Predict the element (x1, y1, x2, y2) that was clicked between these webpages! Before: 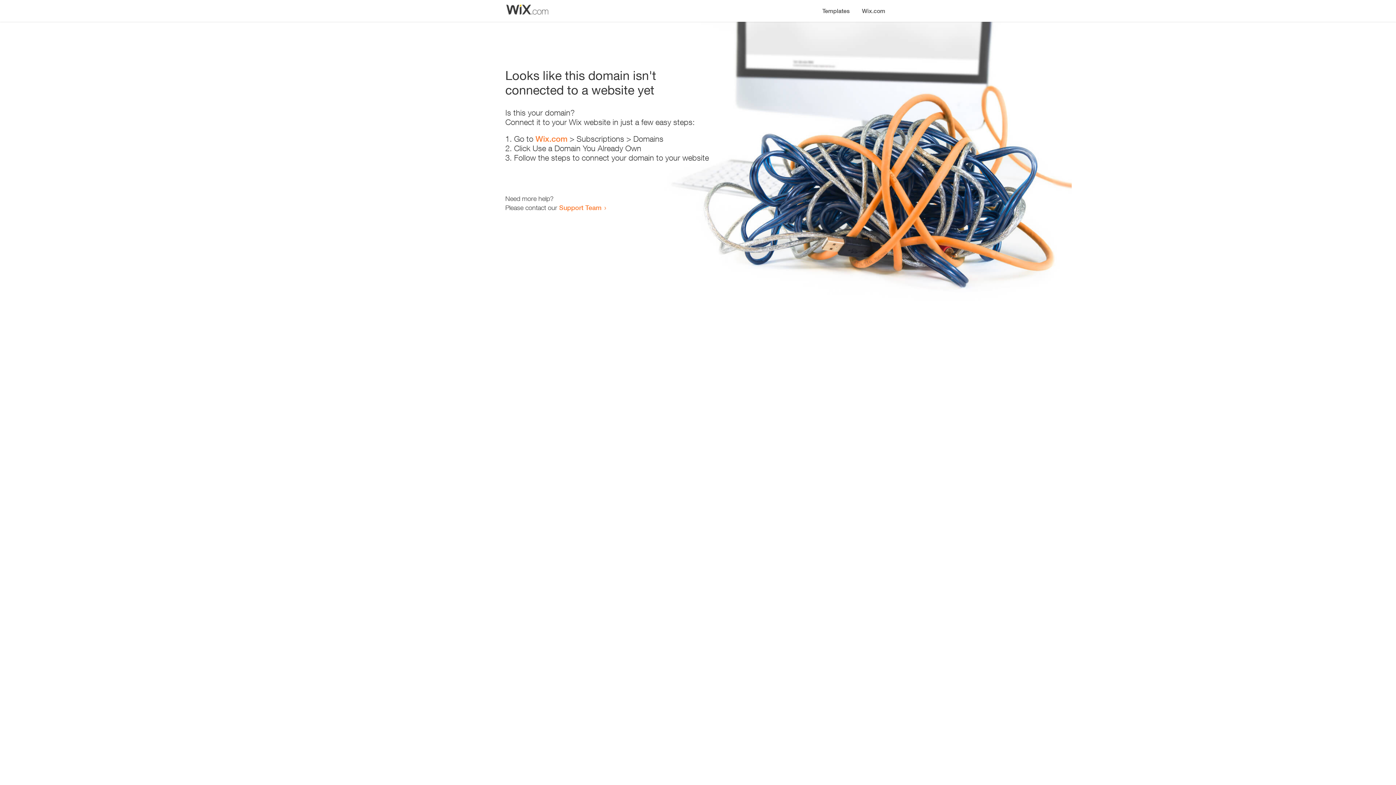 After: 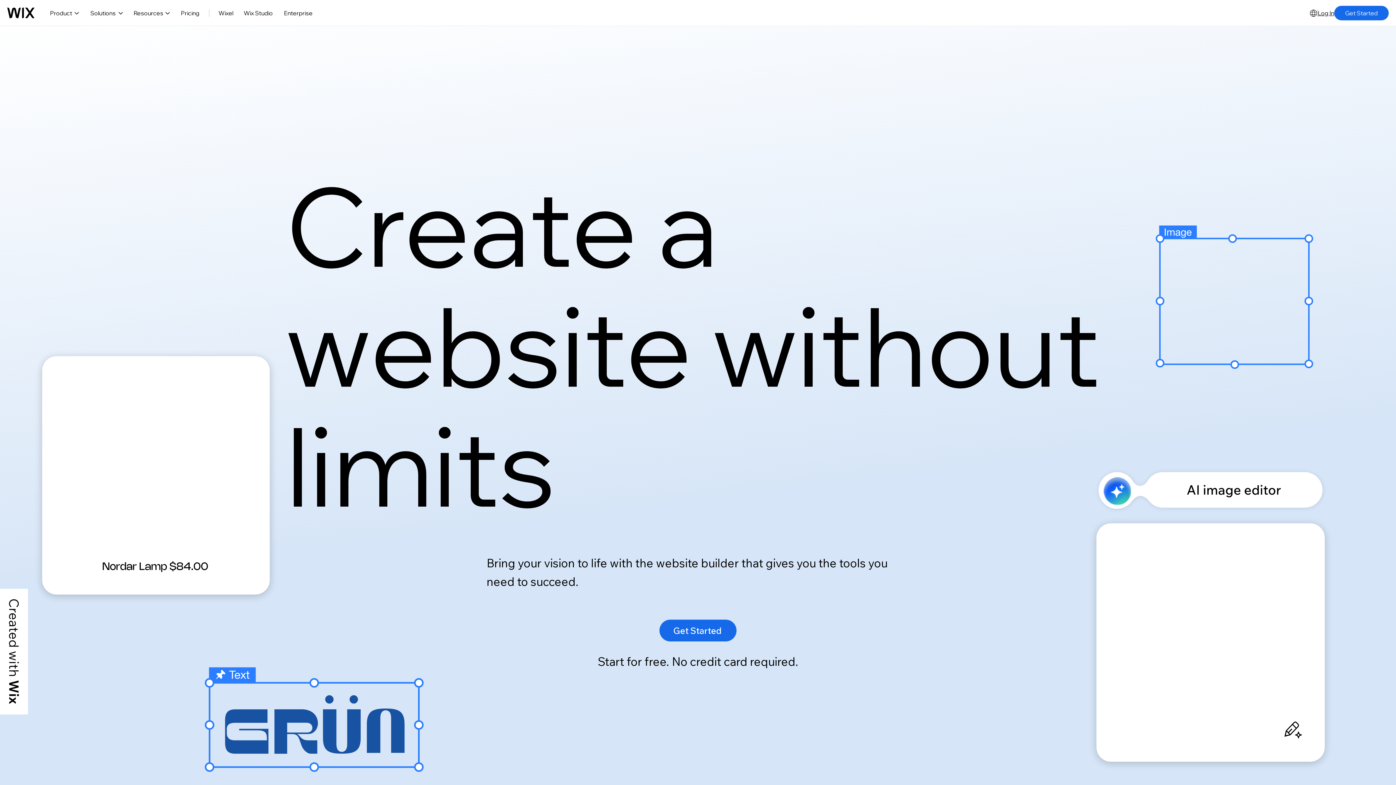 Action: label: Wix.com bbox: (856, 0, 890, 14)